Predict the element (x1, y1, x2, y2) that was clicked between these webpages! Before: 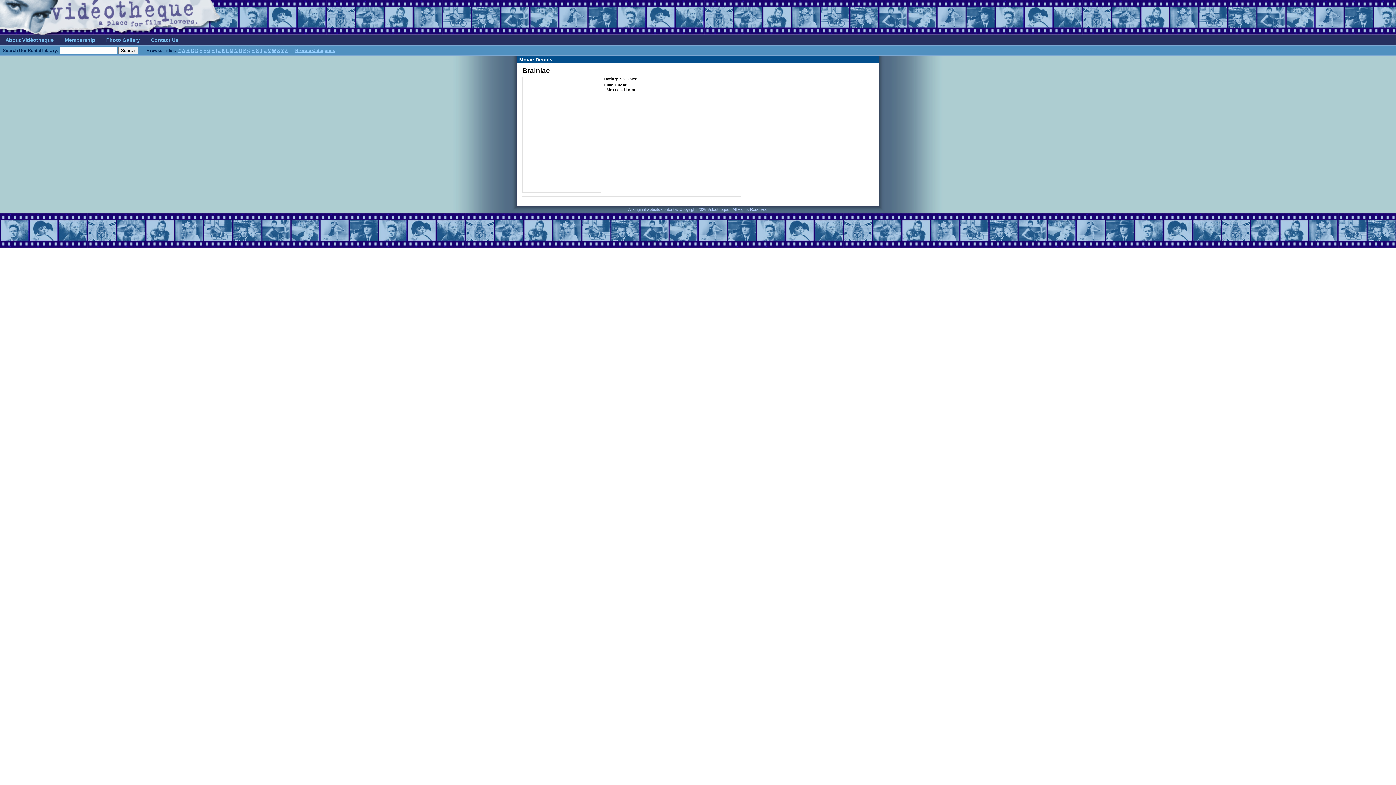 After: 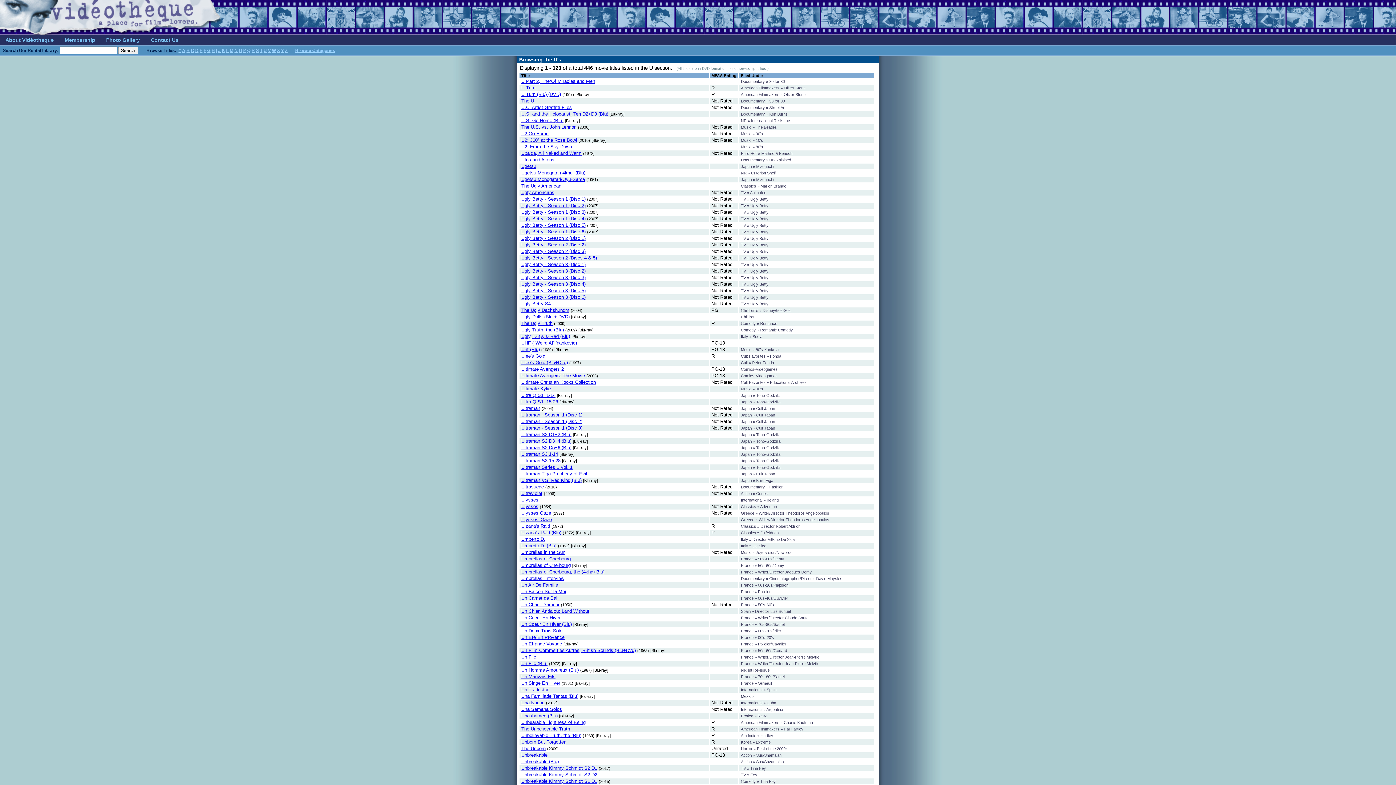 Action: bbox: (263, 48, 266, 53) label: U